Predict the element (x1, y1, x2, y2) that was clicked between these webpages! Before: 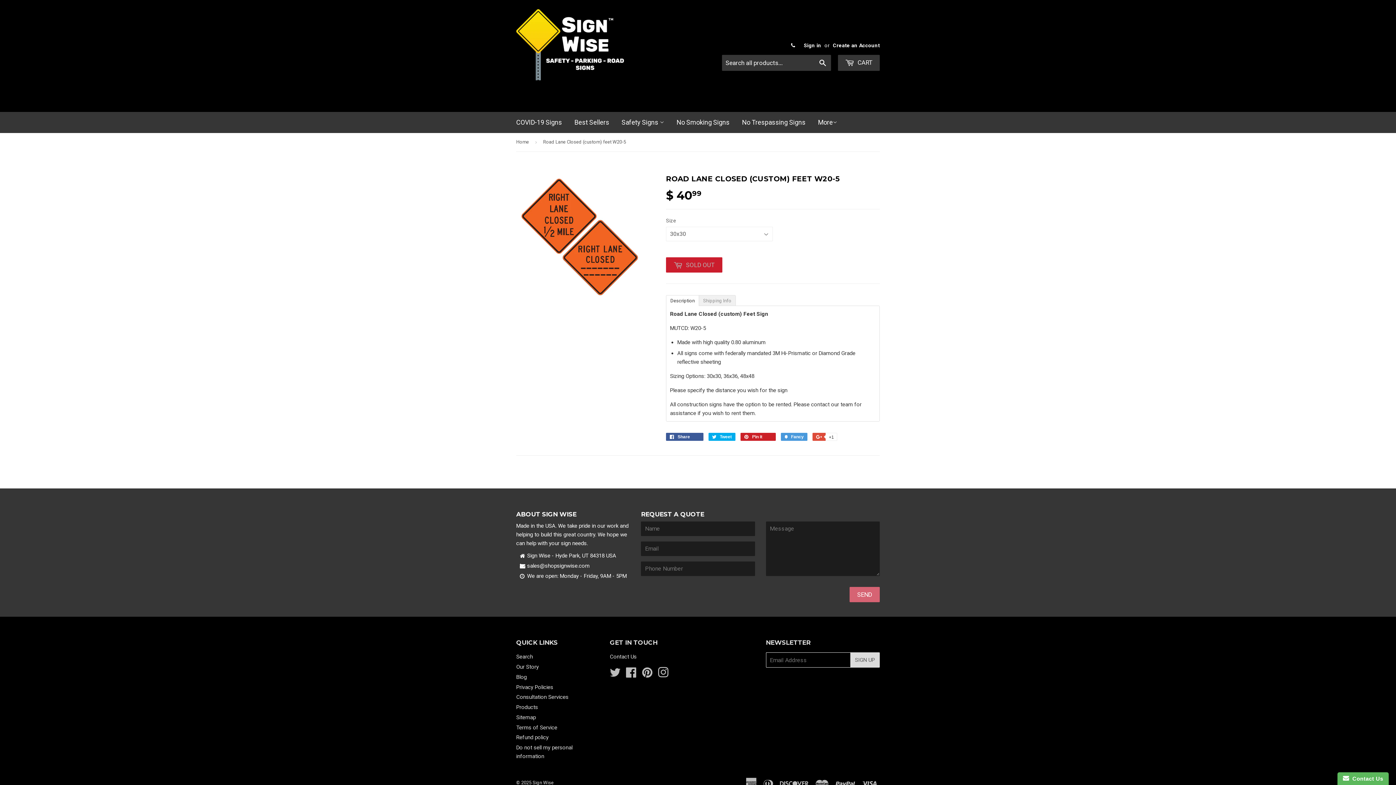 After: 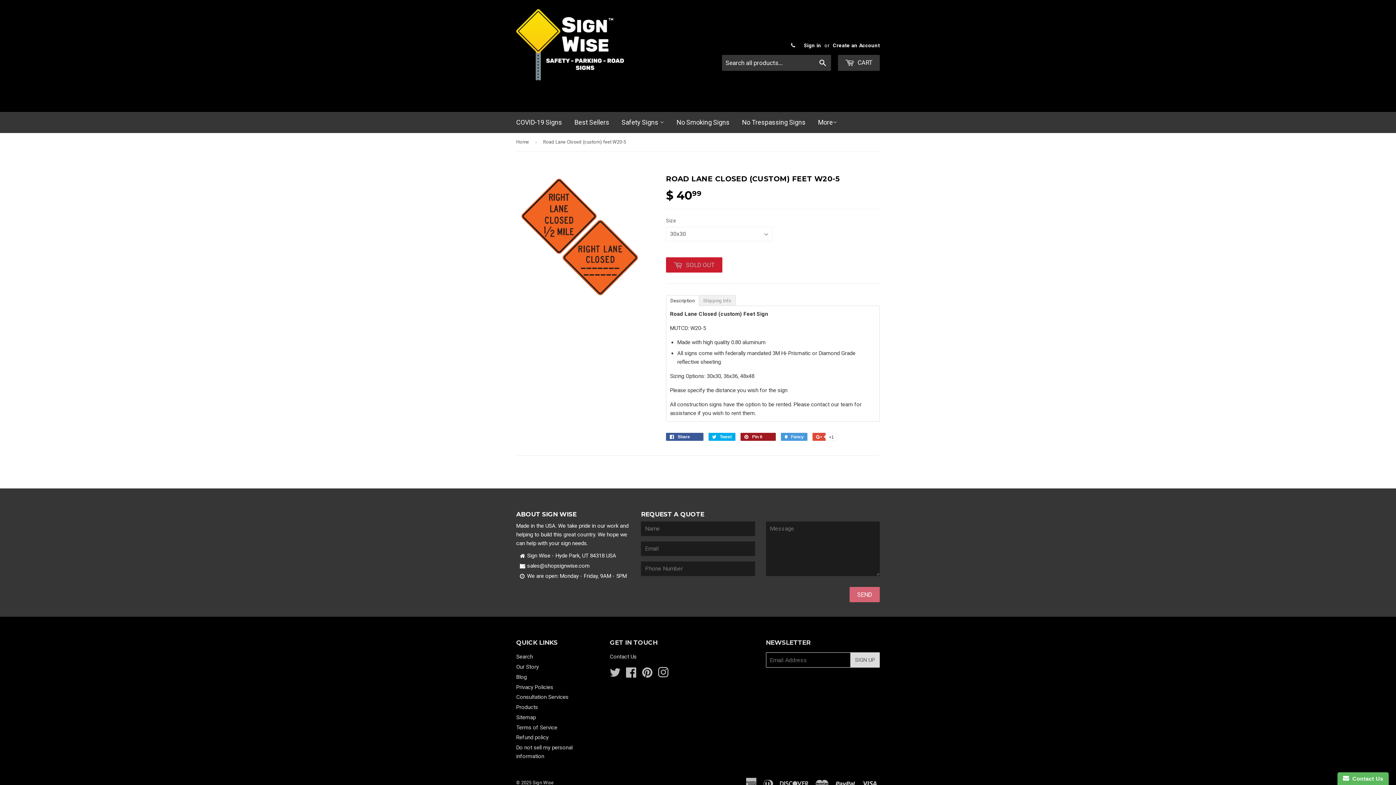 Action: label:  Pin it 
Pin on Pinterest
0 bbox: (740, 433, 776, 441)